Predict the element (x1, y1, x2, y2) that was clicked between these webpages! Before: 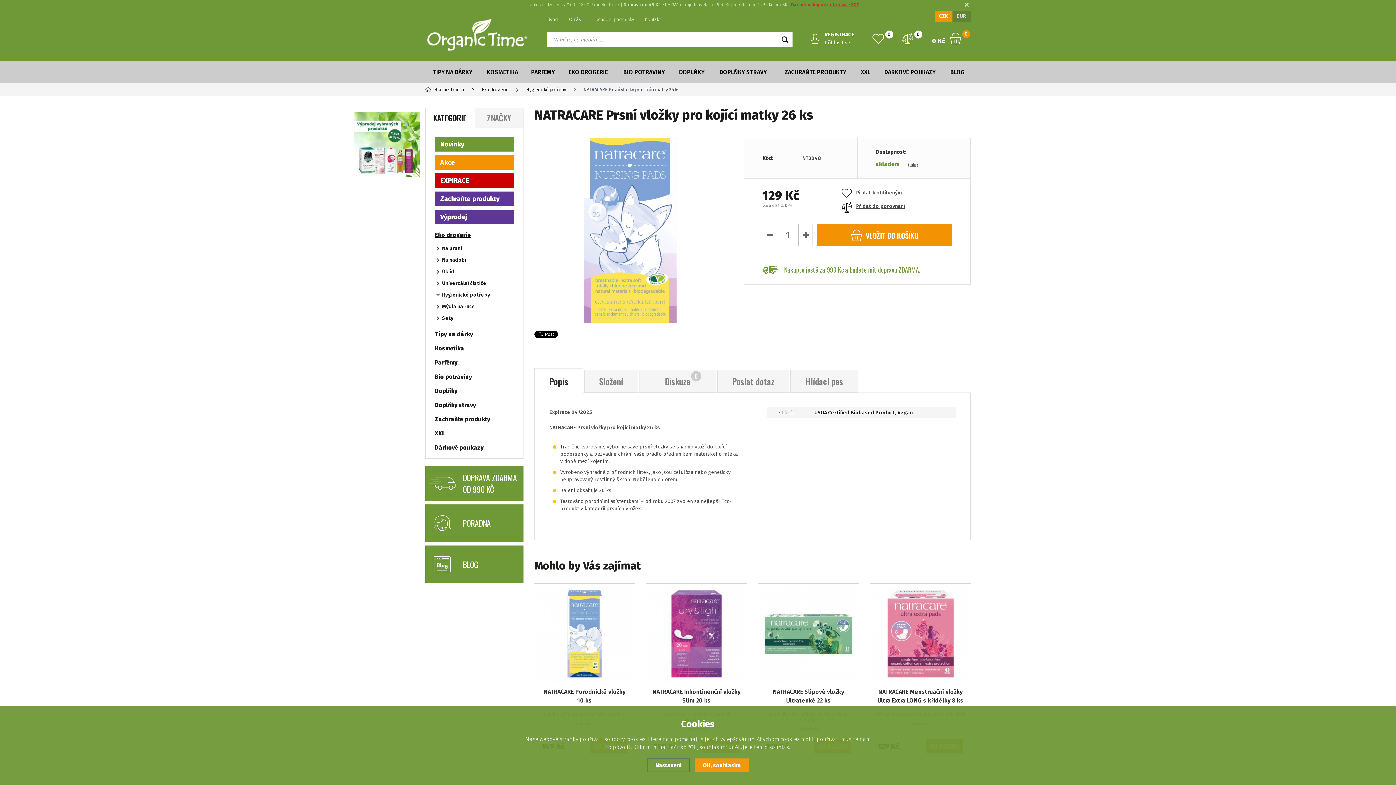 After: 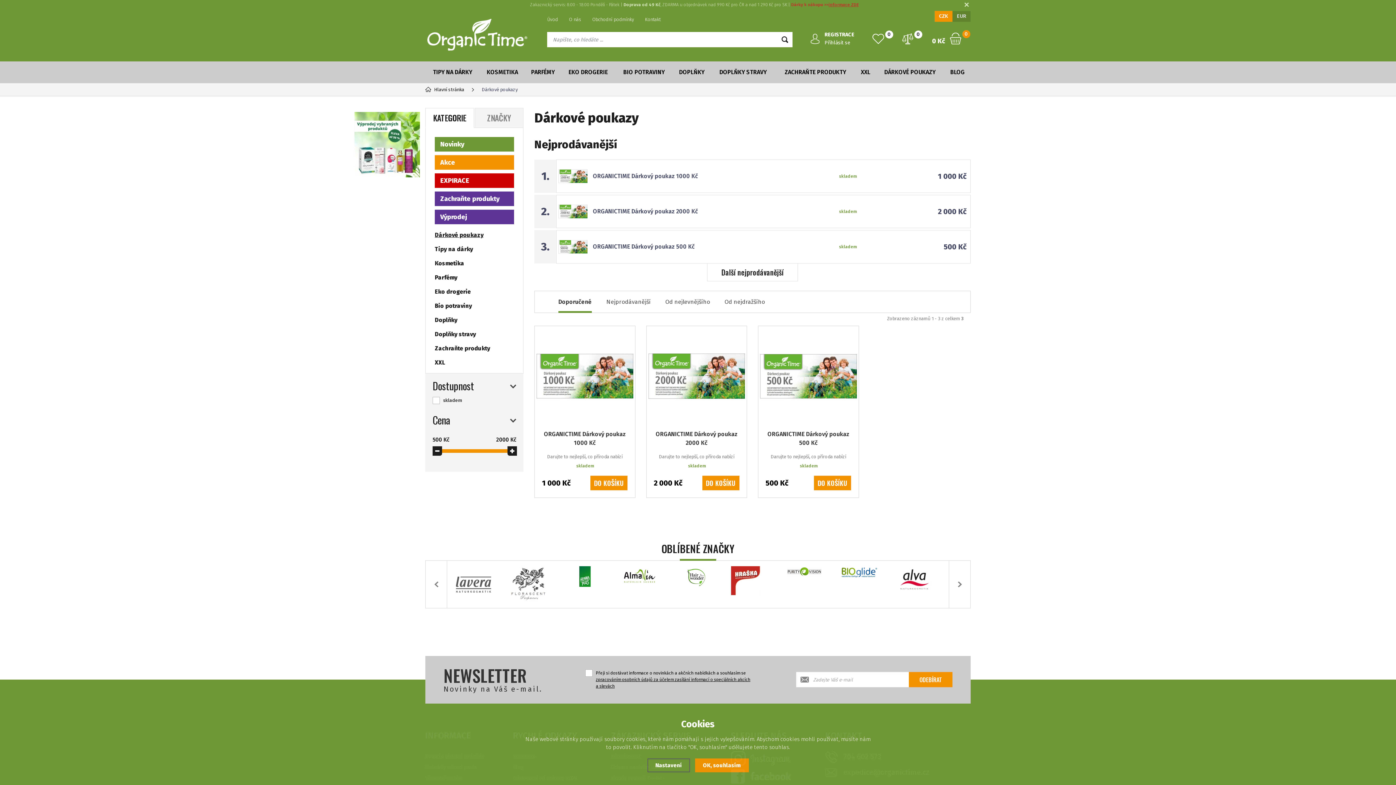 Action: label: DÁRKOVÉ POUKAZY bbox: (875, 61, 944, 83)